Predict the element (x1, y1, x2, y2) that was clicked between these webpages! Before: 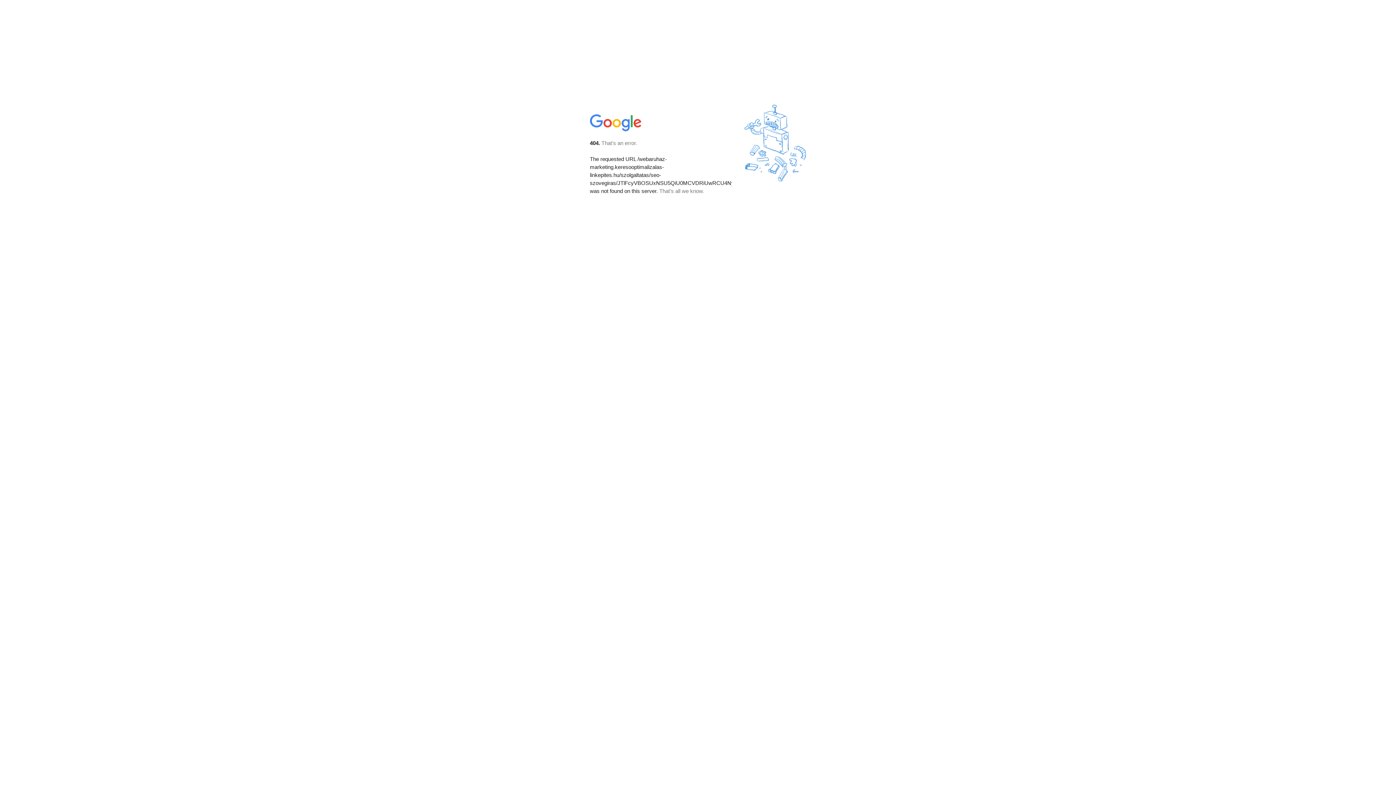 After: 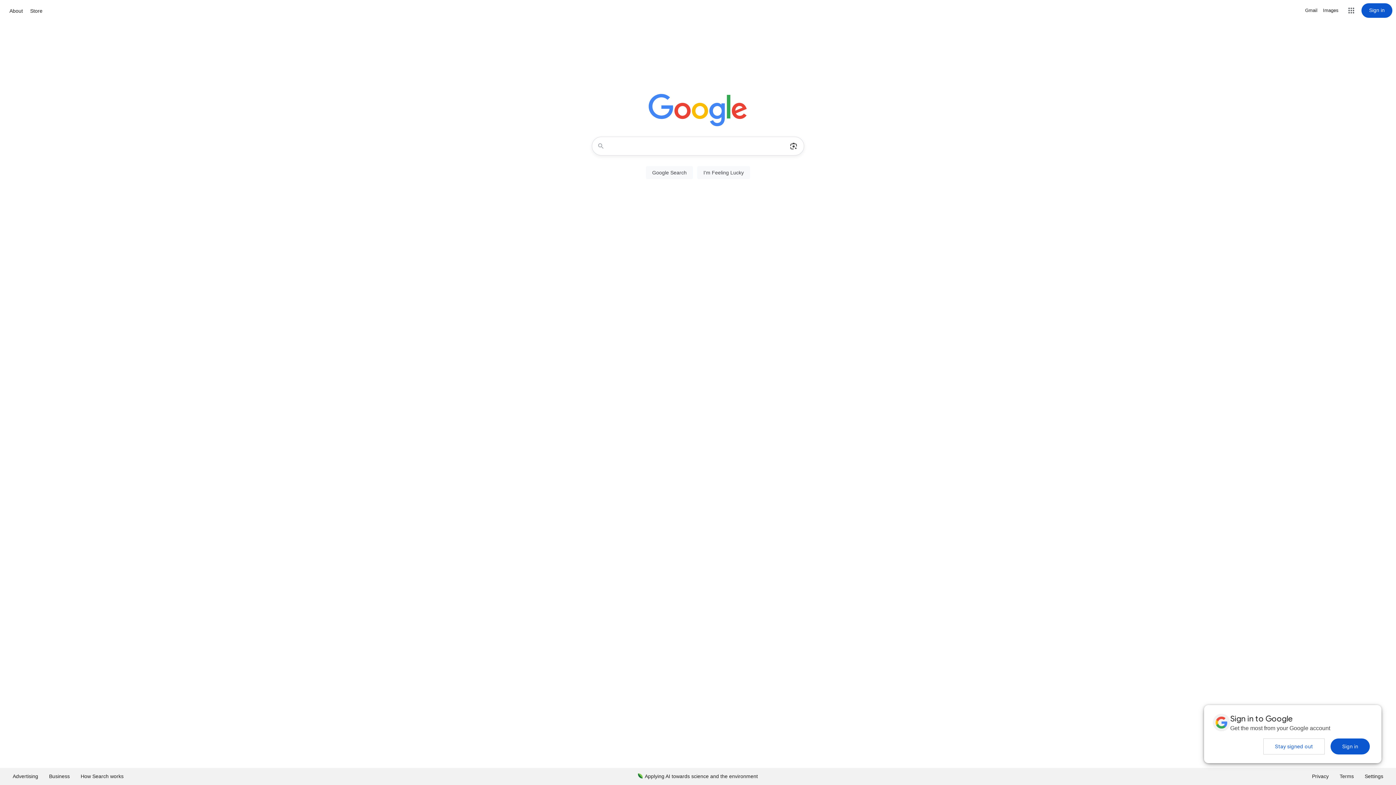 Action: bbox: (590, 127, 642, 134)